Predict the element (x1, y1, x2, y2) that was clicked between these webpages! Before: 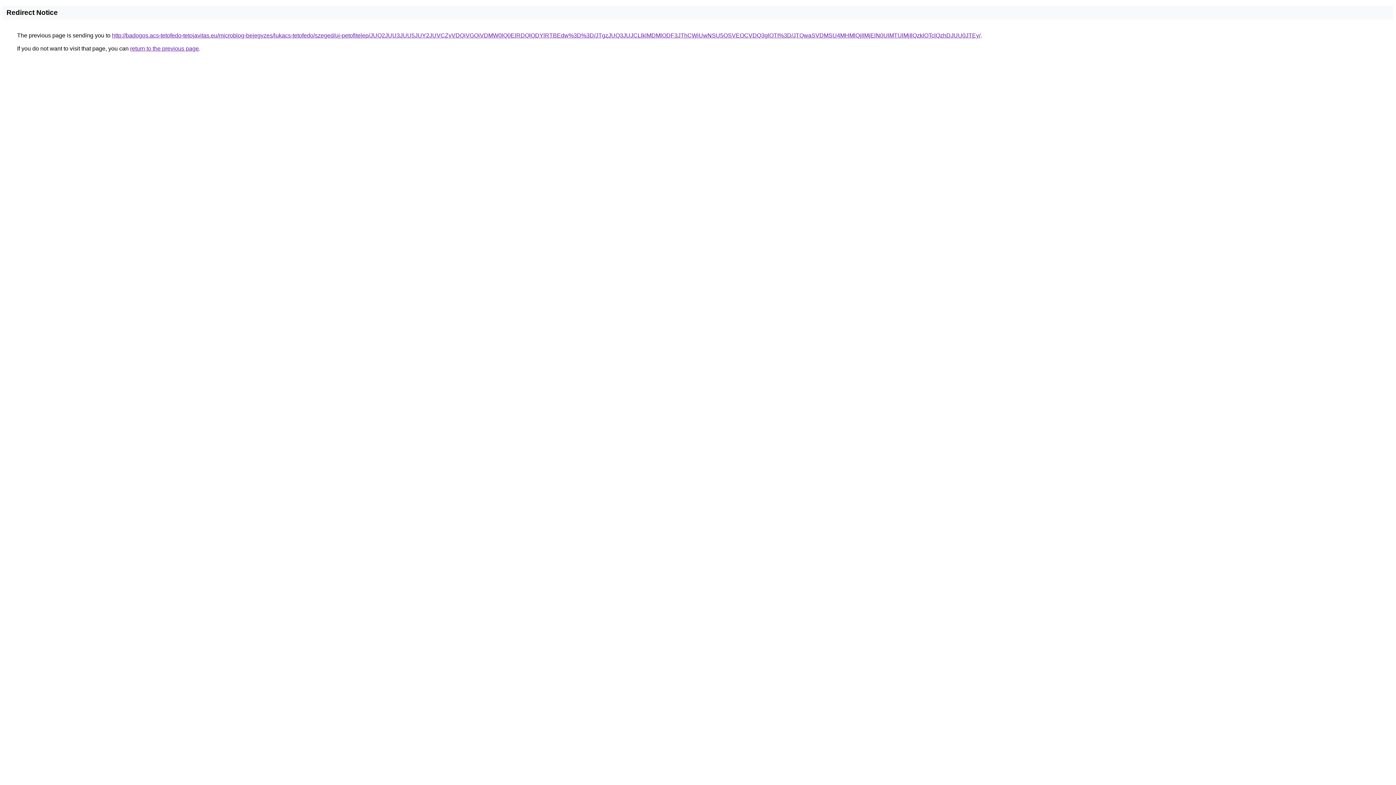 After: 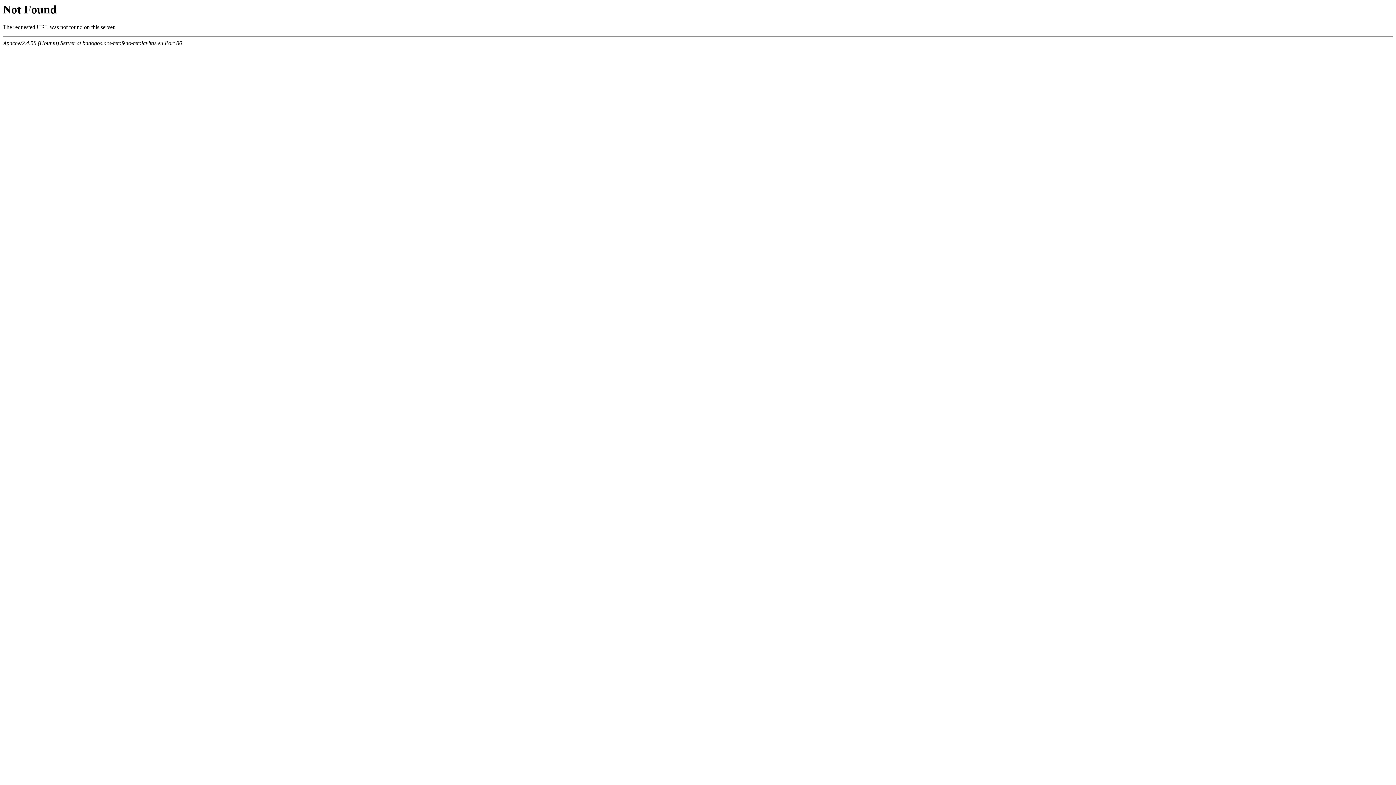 Action: label: http://badogos.acs-tetofedo-tetojavitas.eu/microblog-bejegyzes/lukacs-tetofedo/szeged/uj-petofitelep/JUQ2JUU3JUU5JUY2JUVCZyVDQiVGQiVDMW0lQ0ElRDQlODYlRTBEdw%3D%3D/JTgzJUQ3JUJCLlklMDMlODF3JThCWiUwNSU5OSVEOCVDQ3glOTI%3D/JTQwaSVDMSU4MHMlQjIlMjElN0UlMTUlMjIlQzklOTclQzhDJUU0JTEy/ bbox: (112, 32, 980, 38)